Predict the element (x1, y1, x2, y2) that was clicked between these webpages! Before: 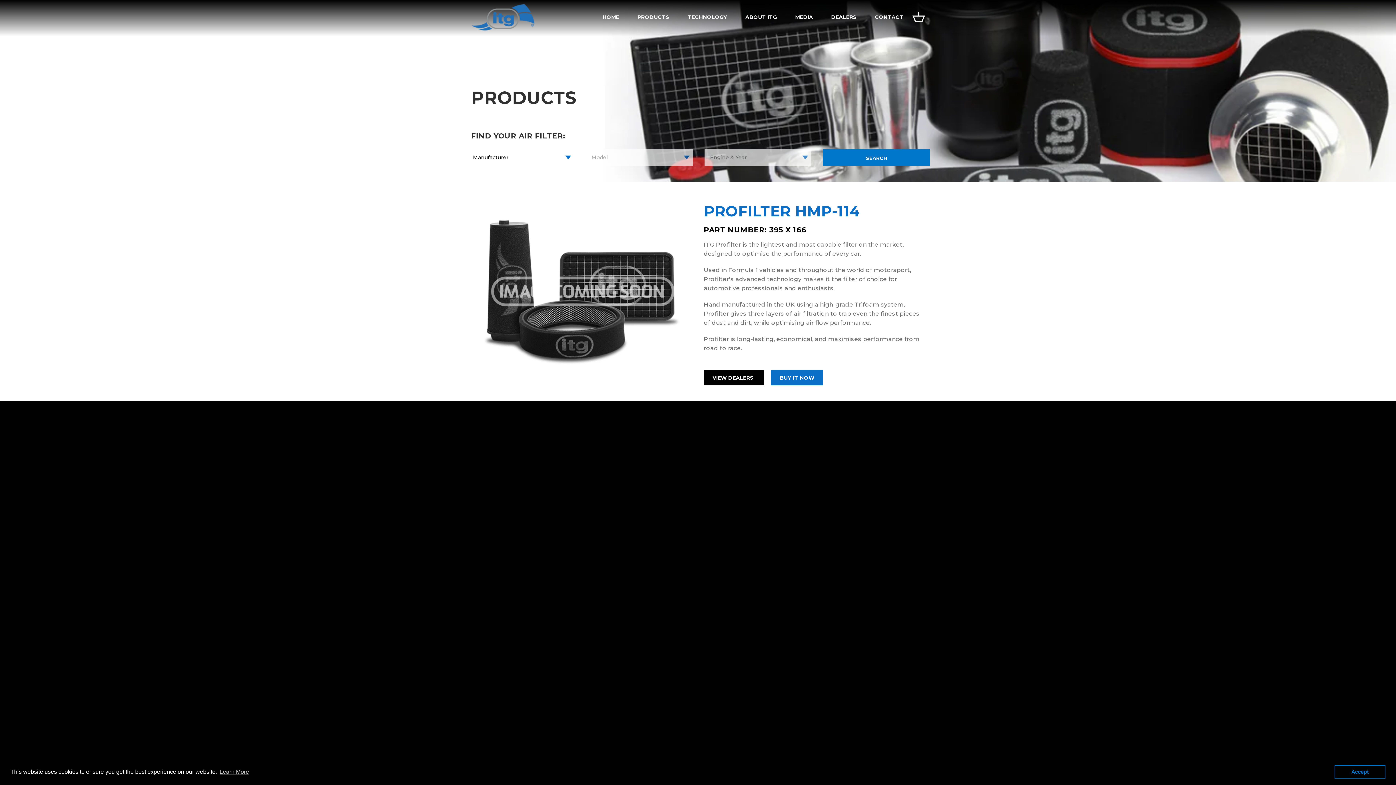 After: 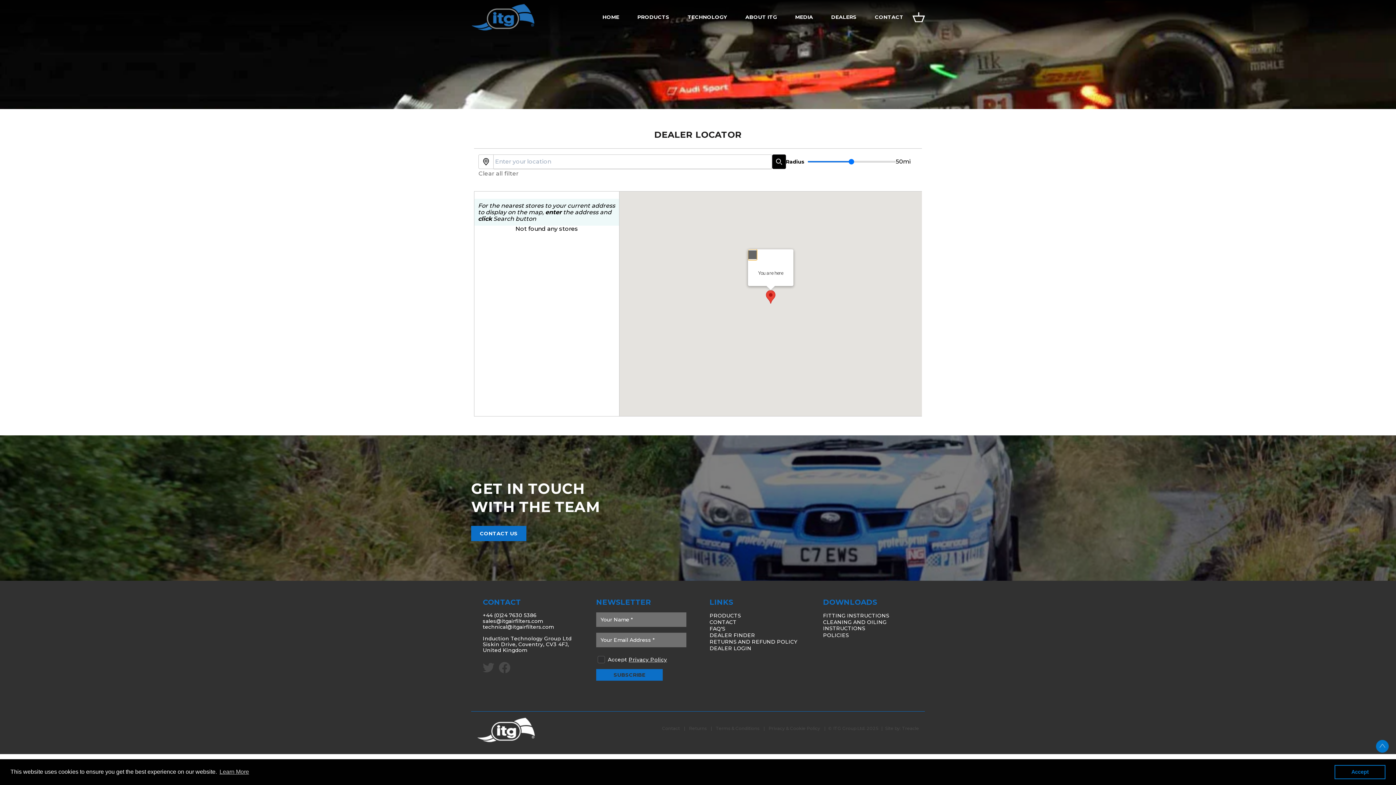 Action: label: DEALERS bbox: (822, 8, 865, 25)